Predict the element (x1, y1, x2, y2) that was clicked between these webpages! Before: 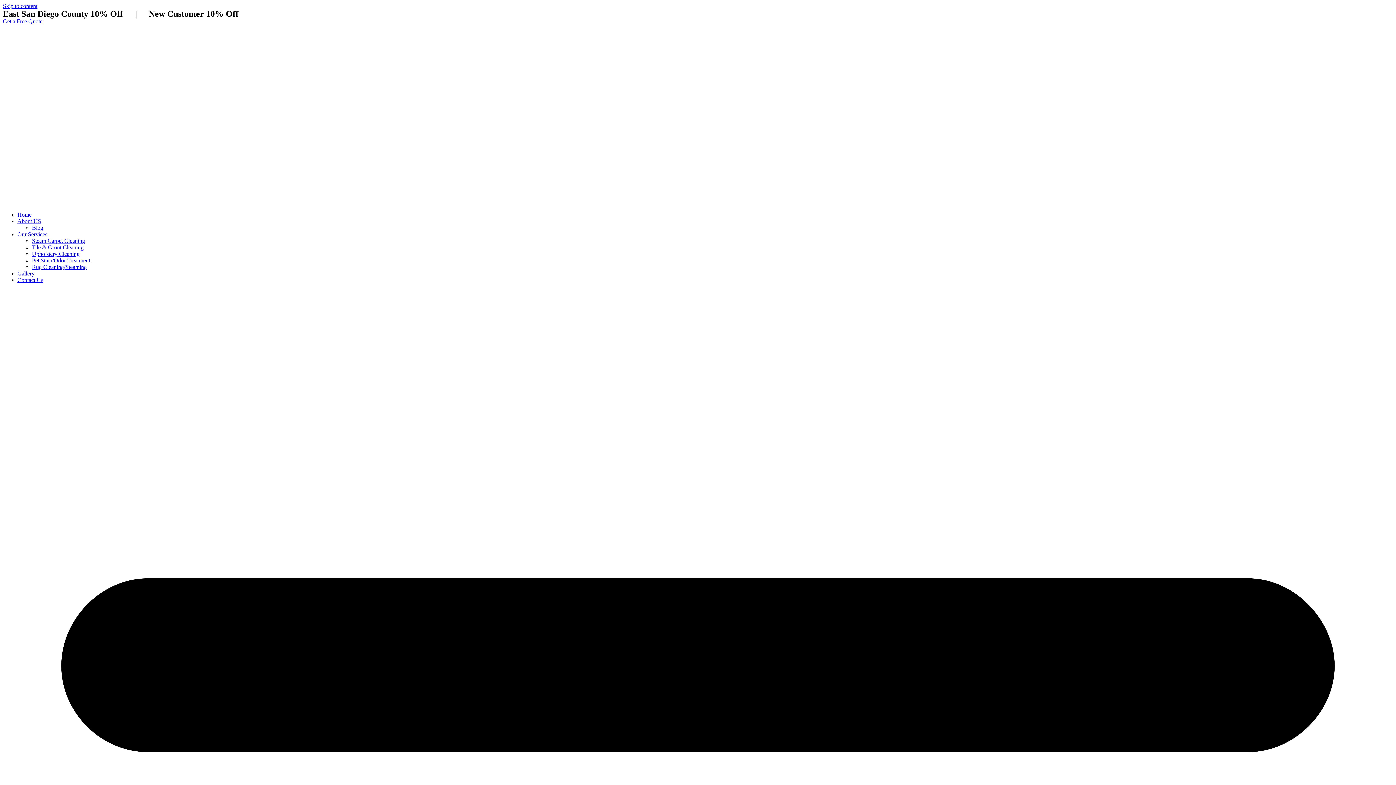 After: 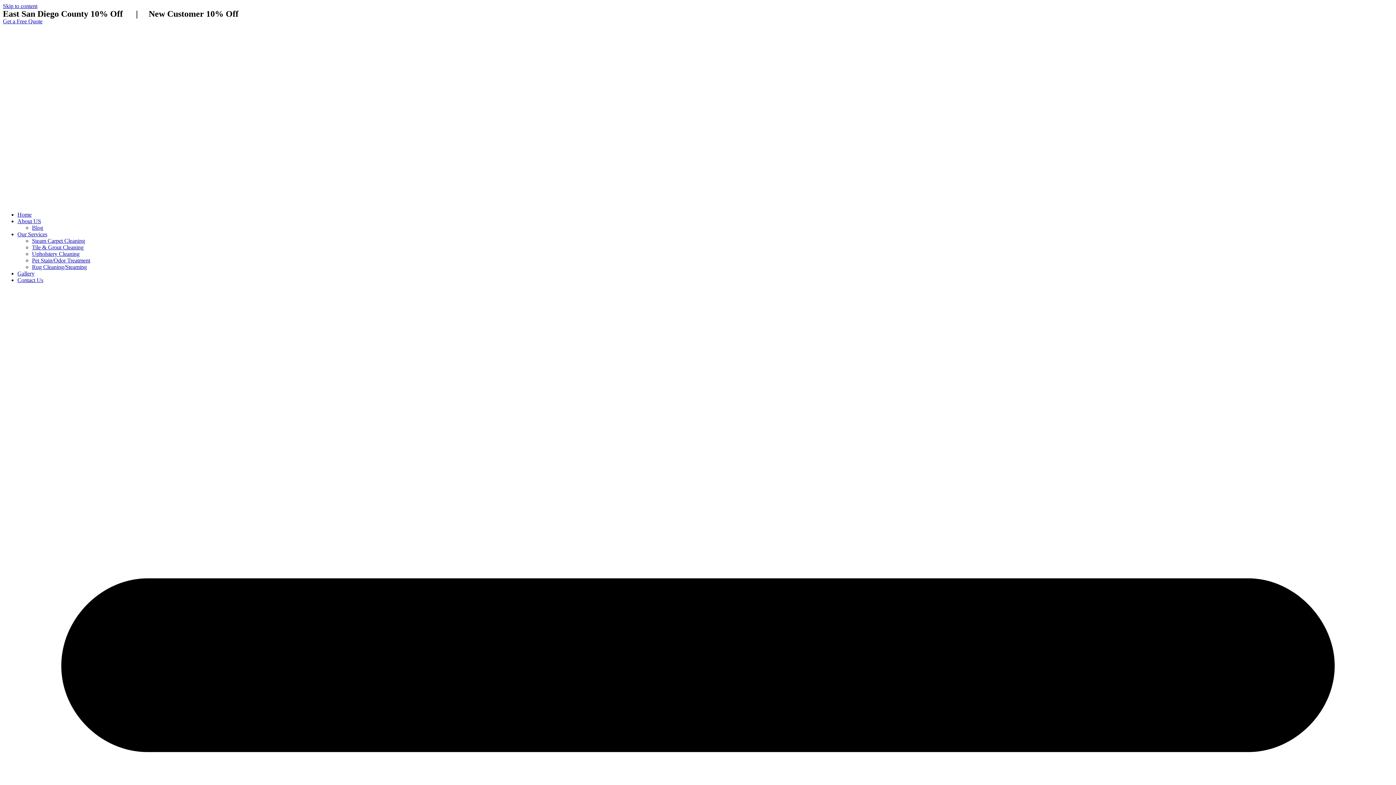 Action: label: Rug Cleaning/Steaming bbox: (32, 264, 86, 270)